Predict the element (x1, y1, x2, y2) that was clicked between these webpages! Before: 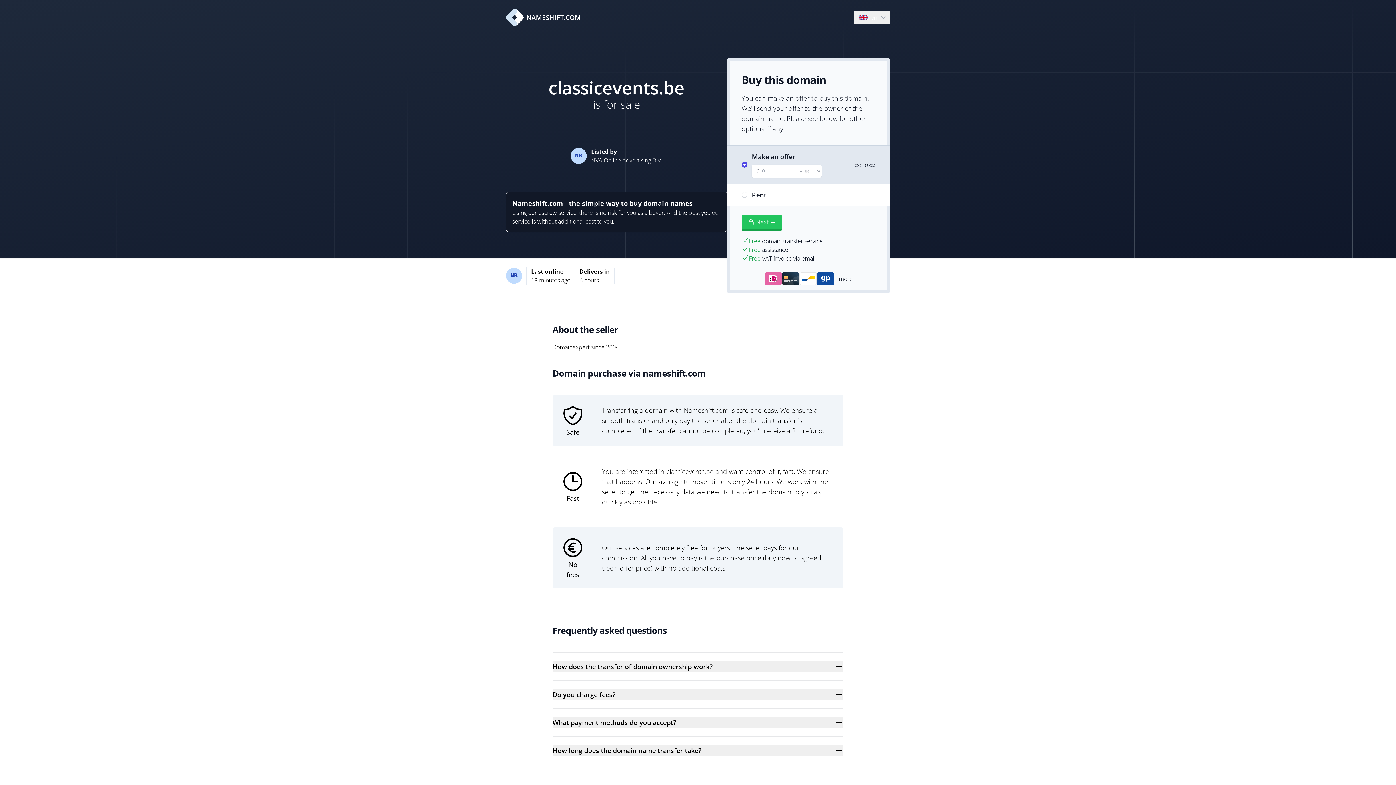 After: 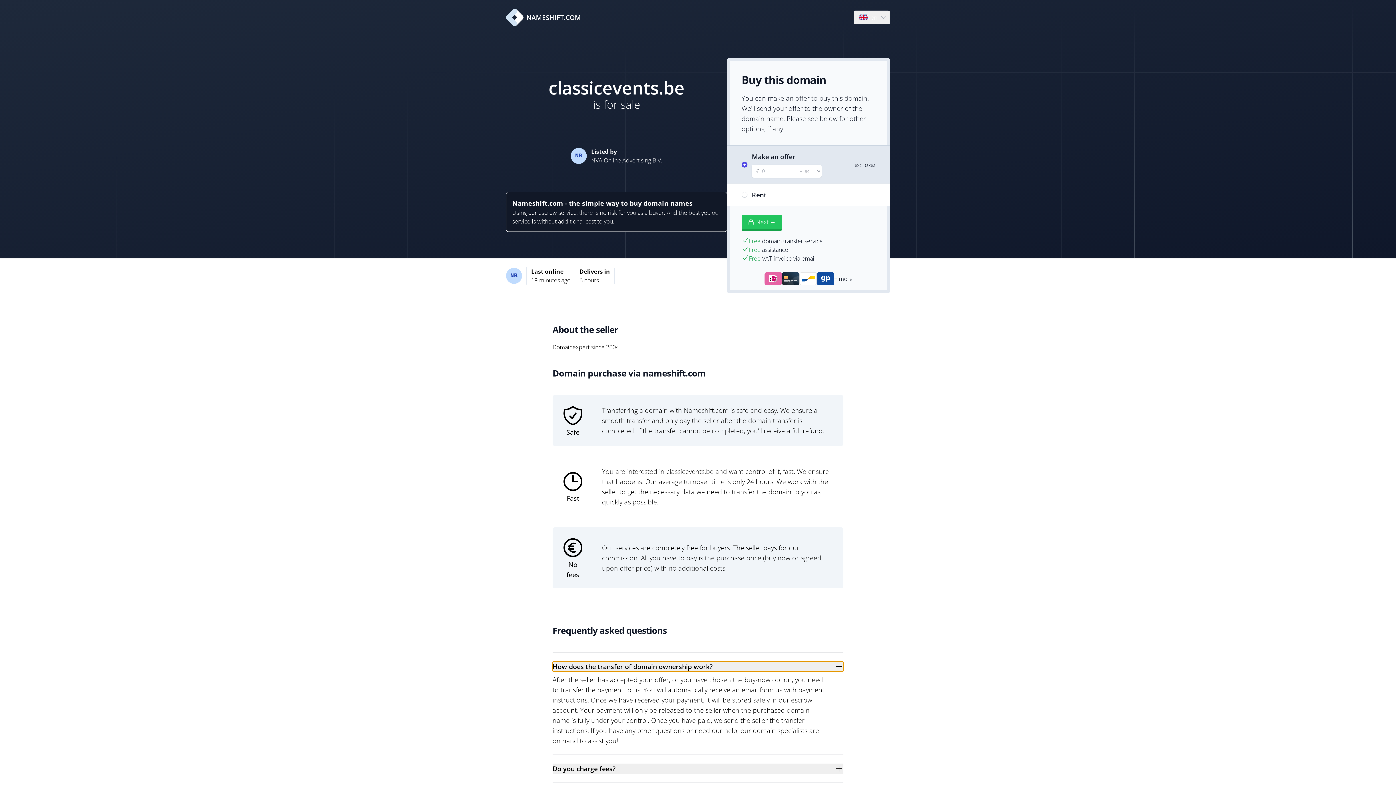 Action: label: How does the transfer of domain ownership work? bbox: (552, 661, 843, 672)